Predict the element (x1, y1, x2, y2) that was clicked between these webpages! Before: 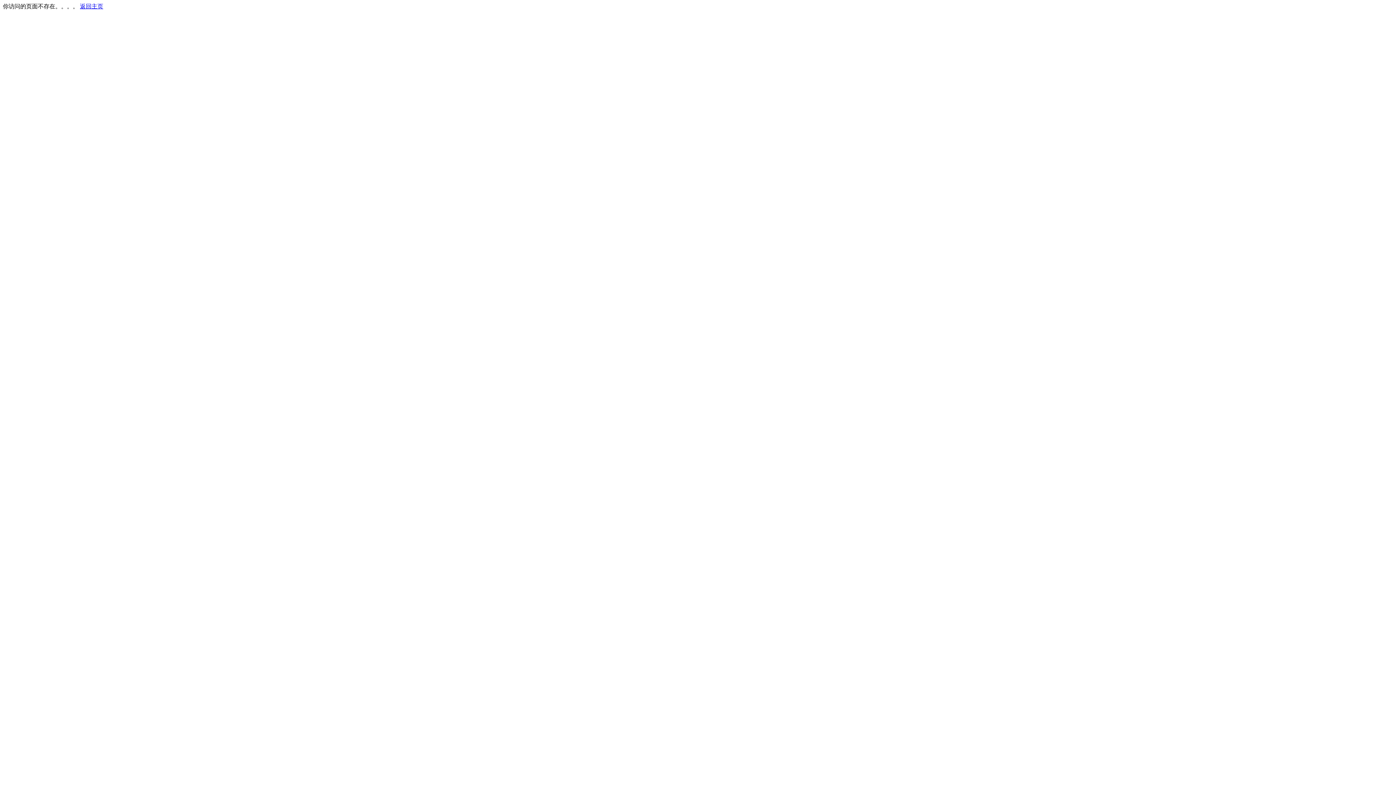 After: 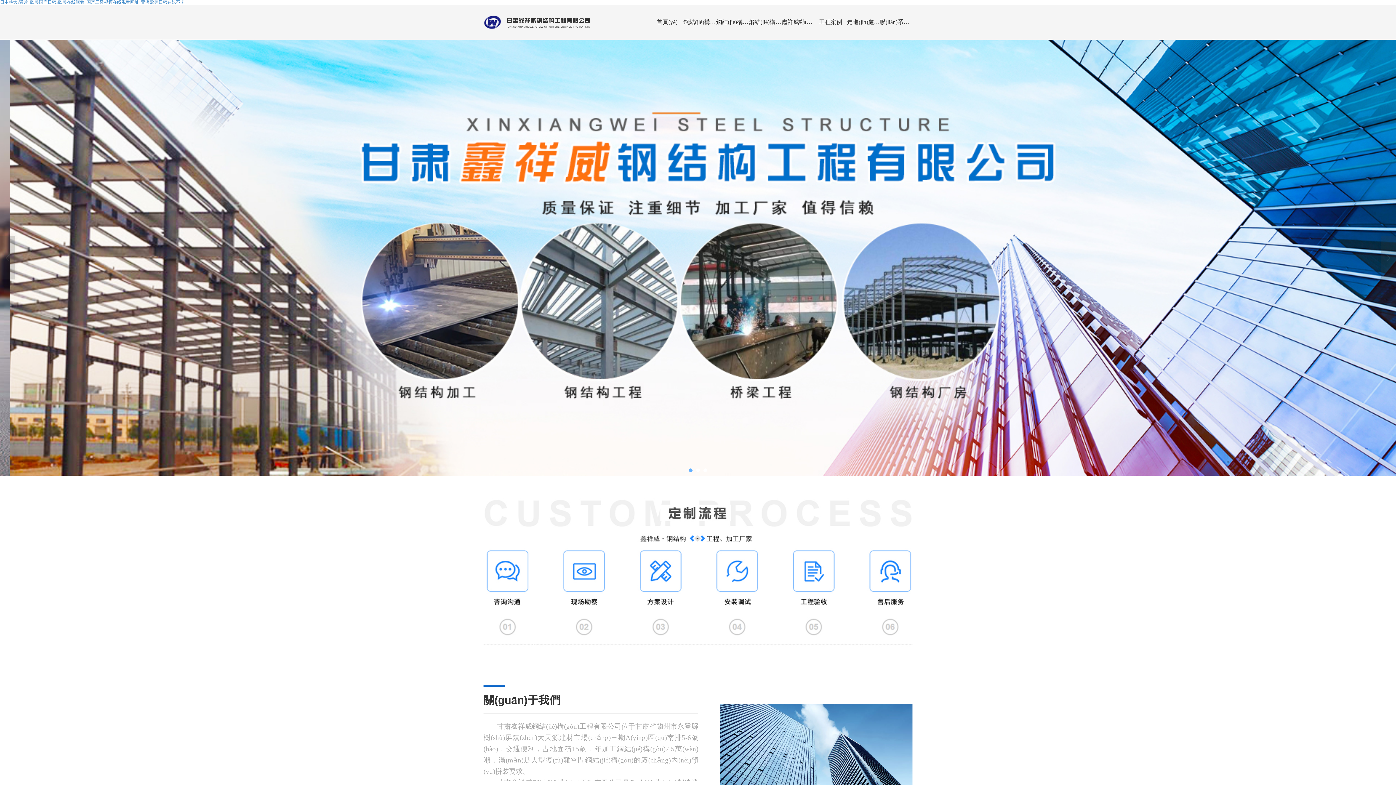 Action: label: 返回主页 bbox: (80, 3, 103, 9)